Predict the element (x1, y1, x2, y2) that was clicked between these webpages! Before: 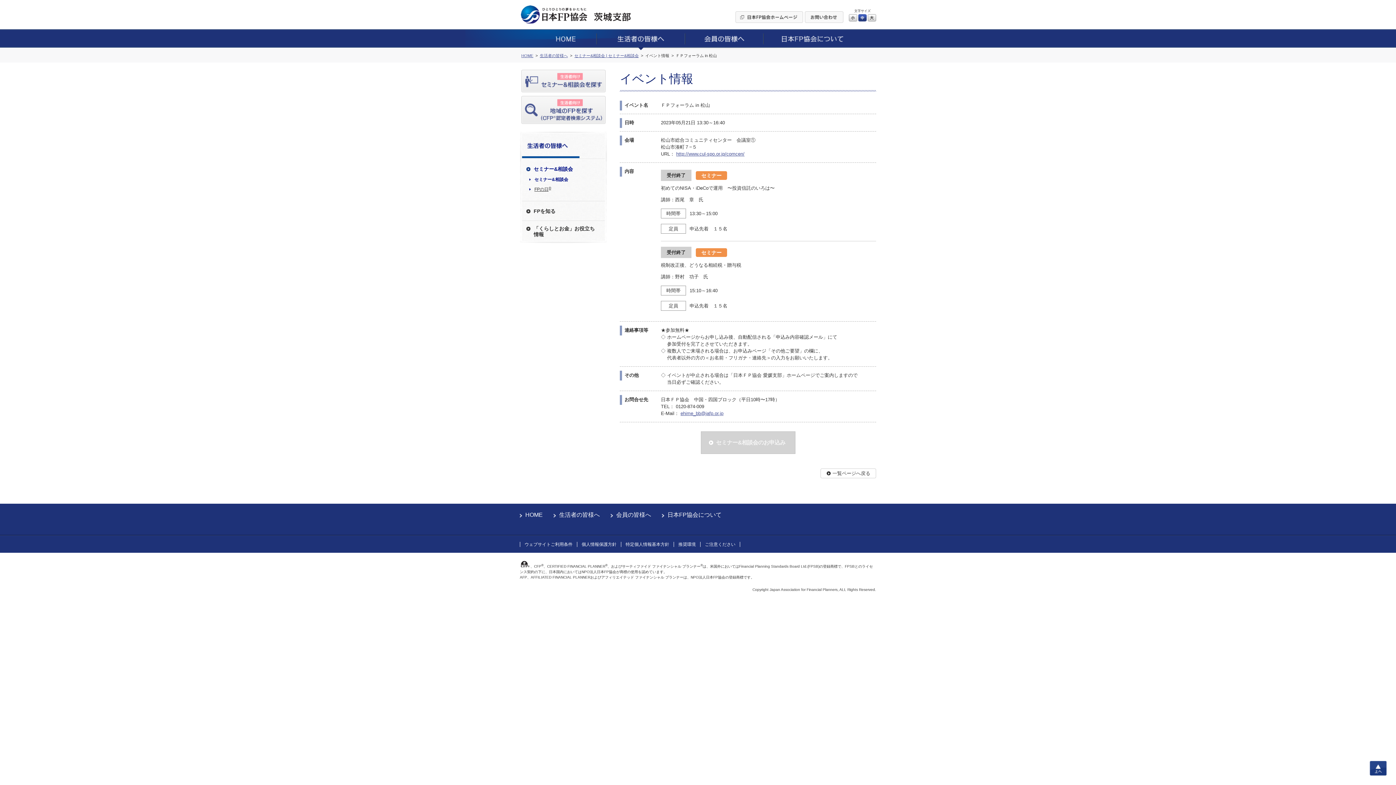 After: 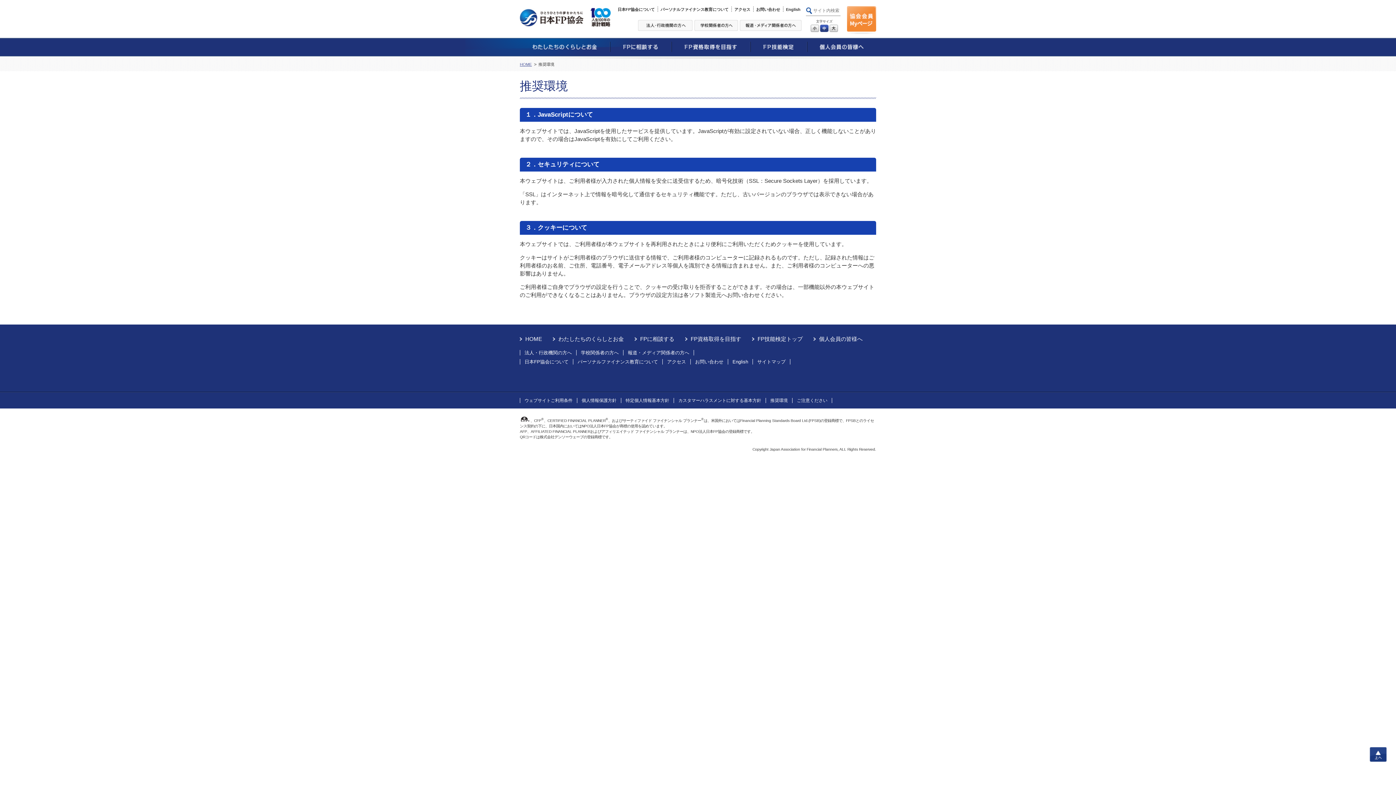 Action: label: 推奨環境 bbox: (674, 542, 700, 547)